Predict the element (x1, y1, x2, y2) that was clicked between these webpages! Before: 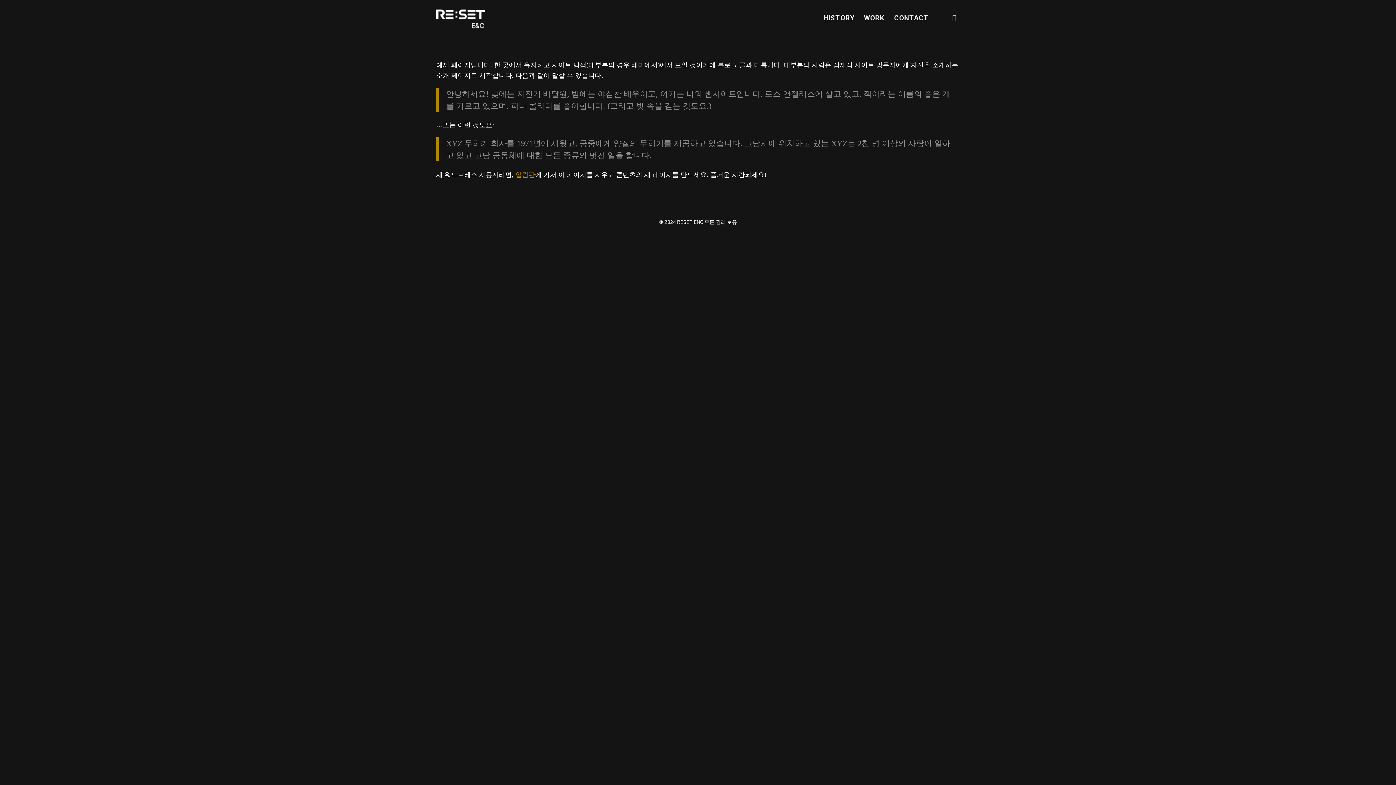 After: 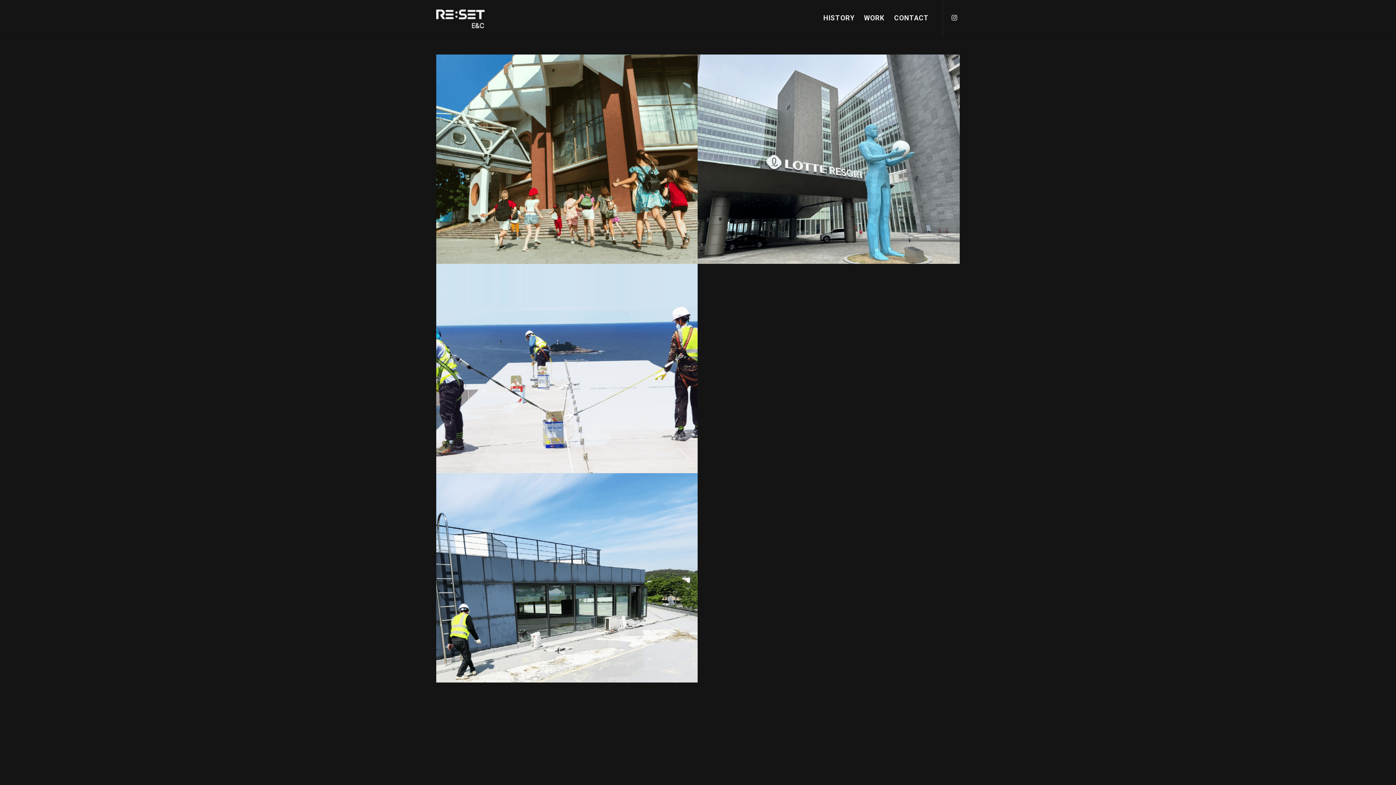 Action: bbox: (436, 0, 484, 36)